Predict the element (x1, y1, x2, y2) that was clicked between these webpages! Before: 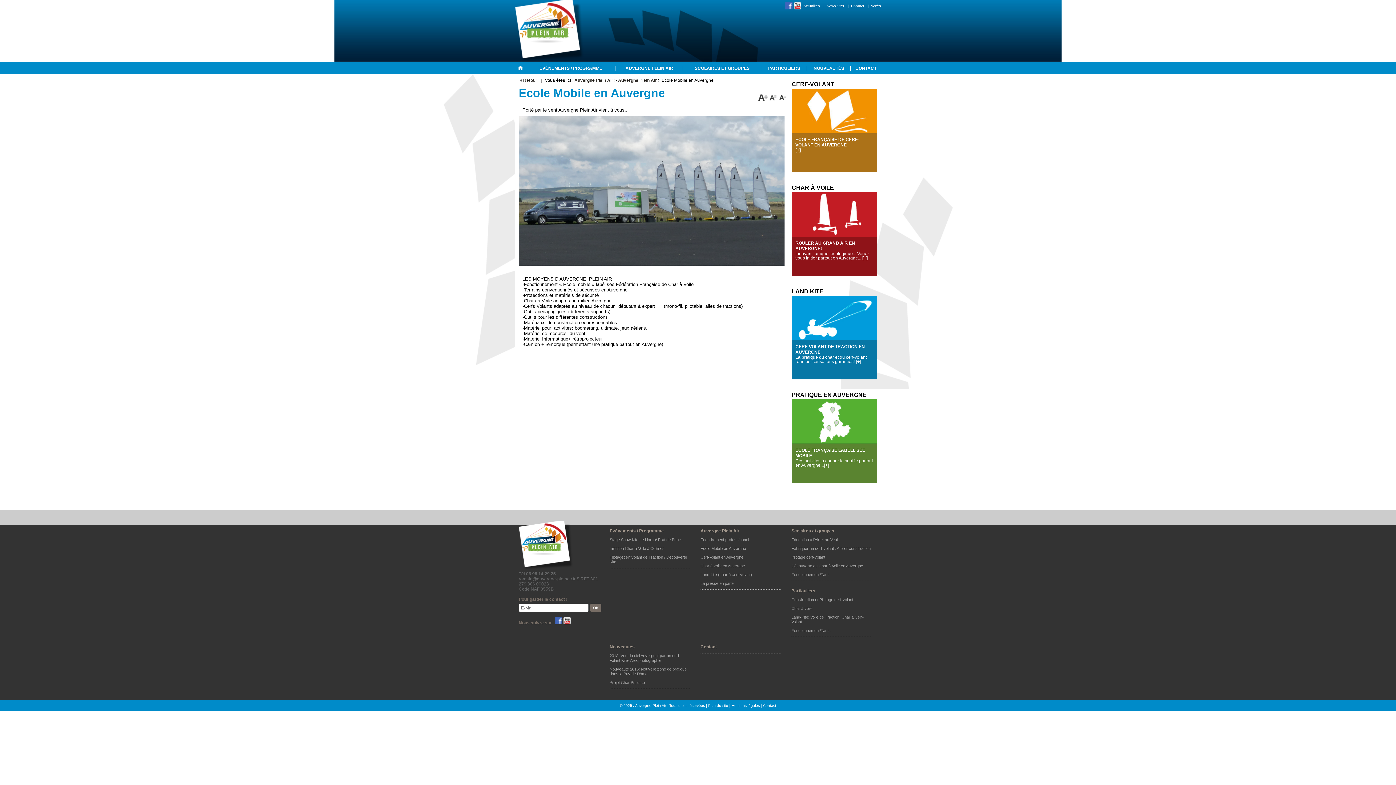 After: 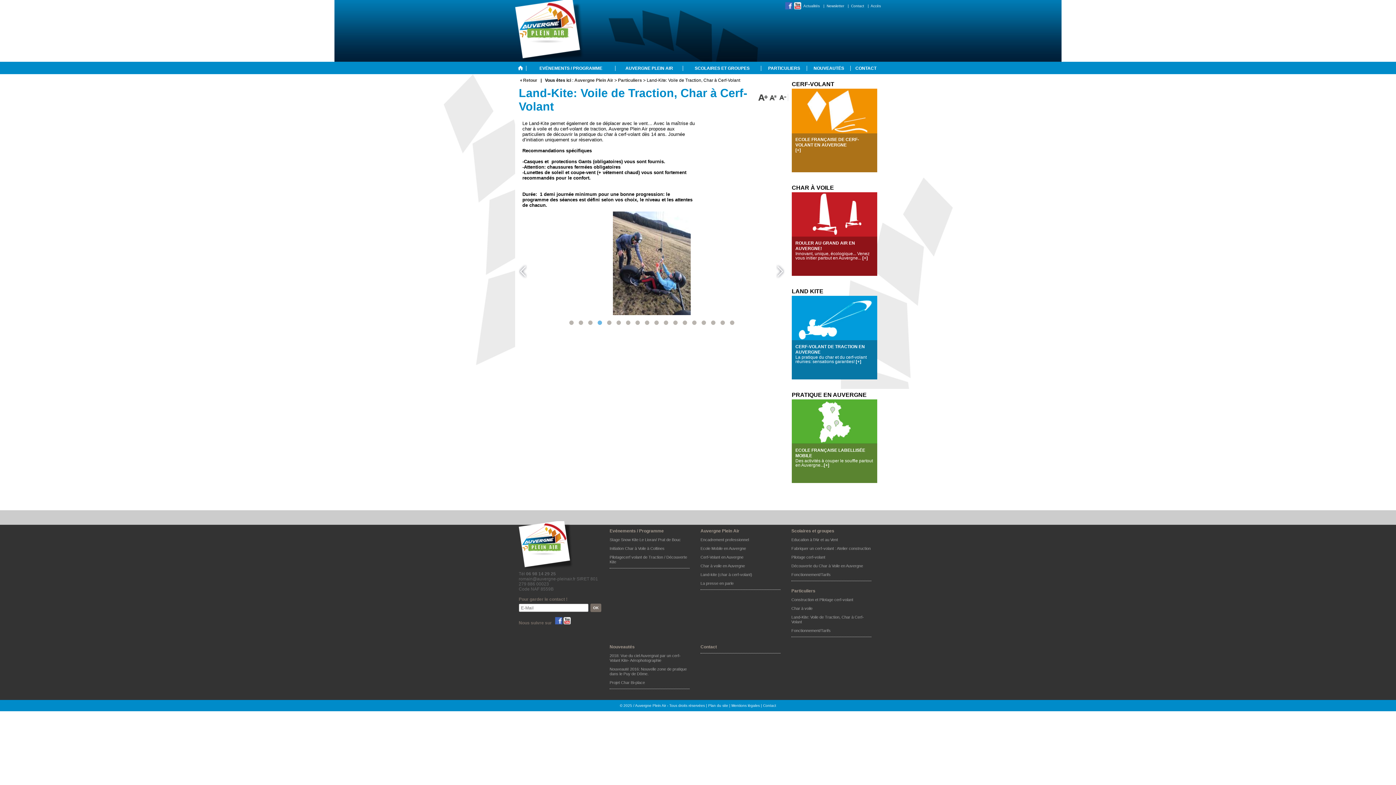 Action: bbox: (791, 611, 864, 624) label: Land-Kite: Voile de Traction, Char à Cerf-Volant